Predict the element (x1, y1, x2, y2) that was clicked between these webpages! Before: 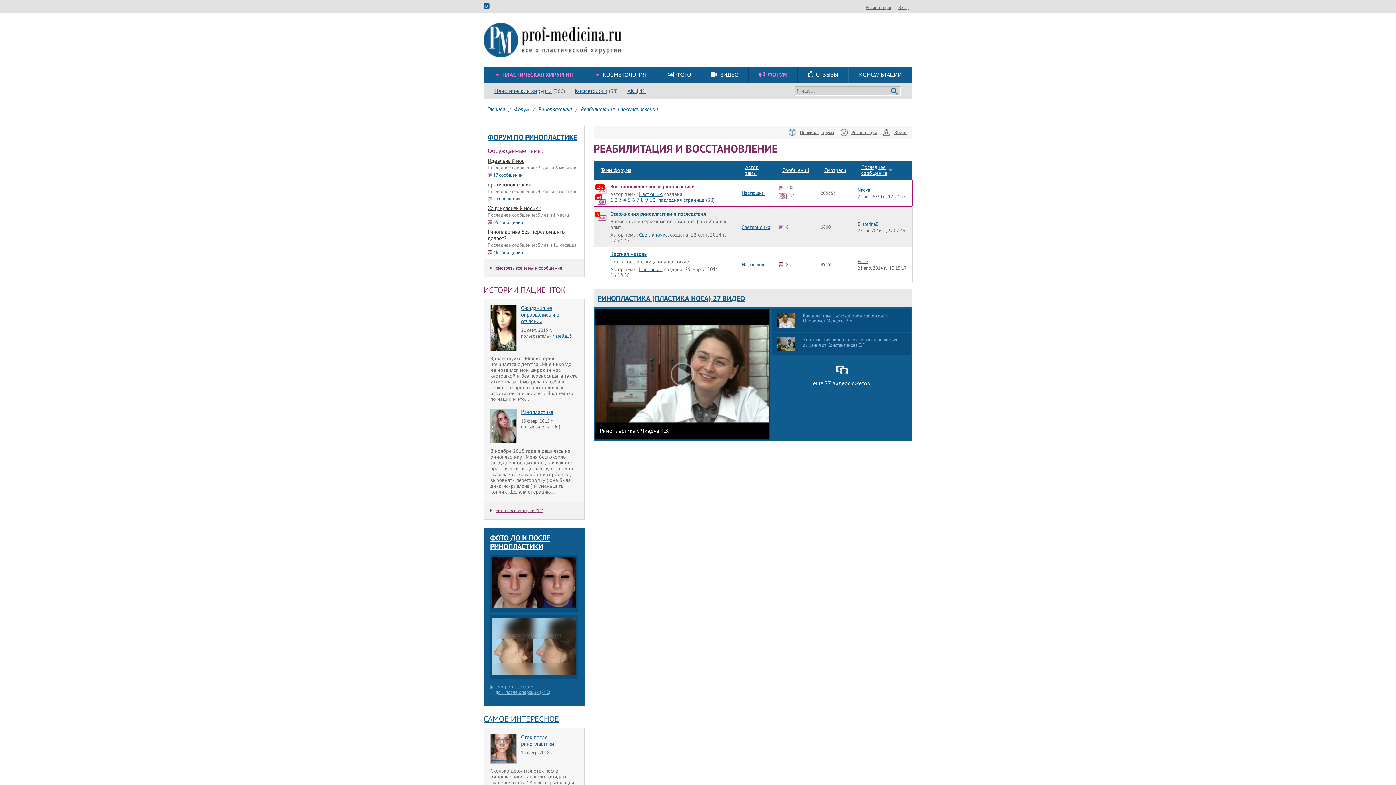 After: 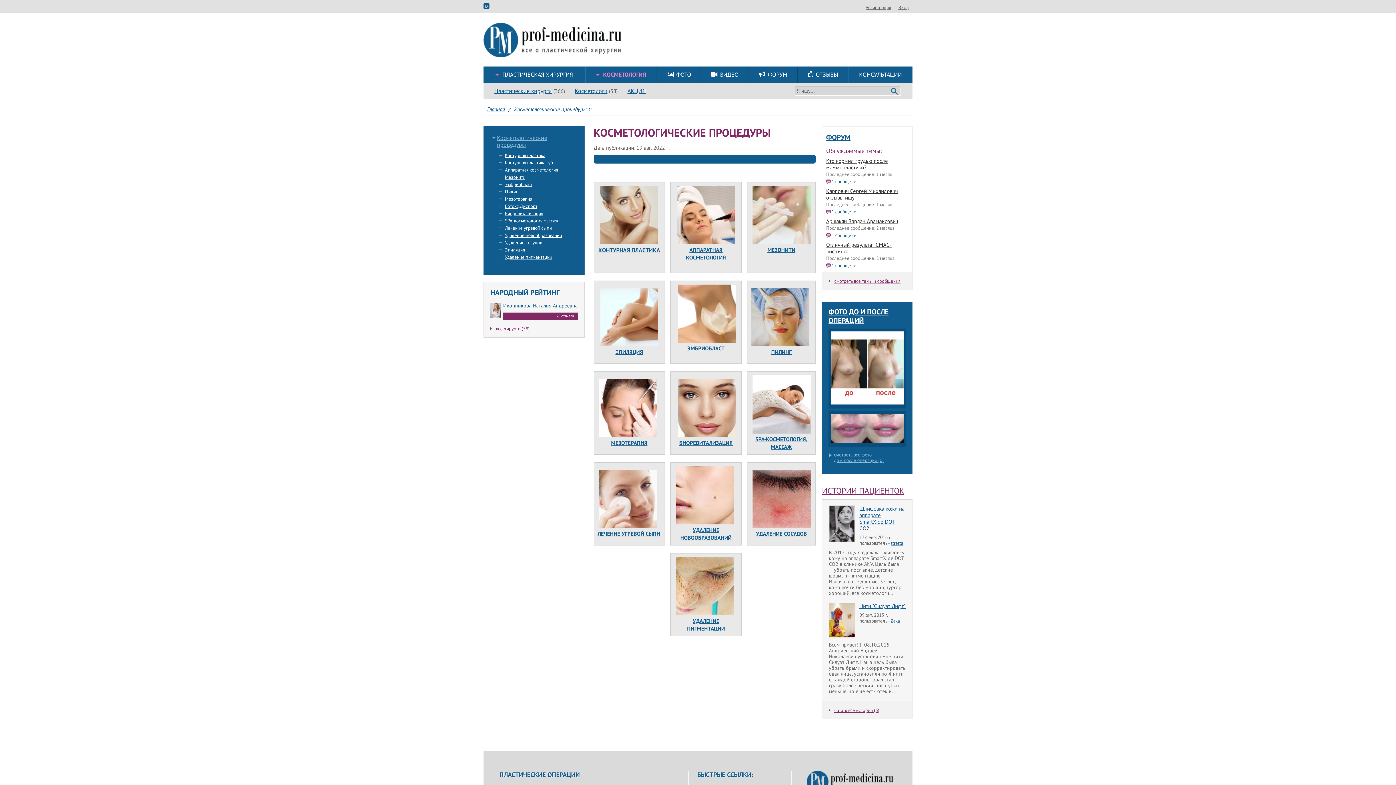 Action: bbox: (585, 66, 656, 82) label: КОСМЕТОЛОГИЯ